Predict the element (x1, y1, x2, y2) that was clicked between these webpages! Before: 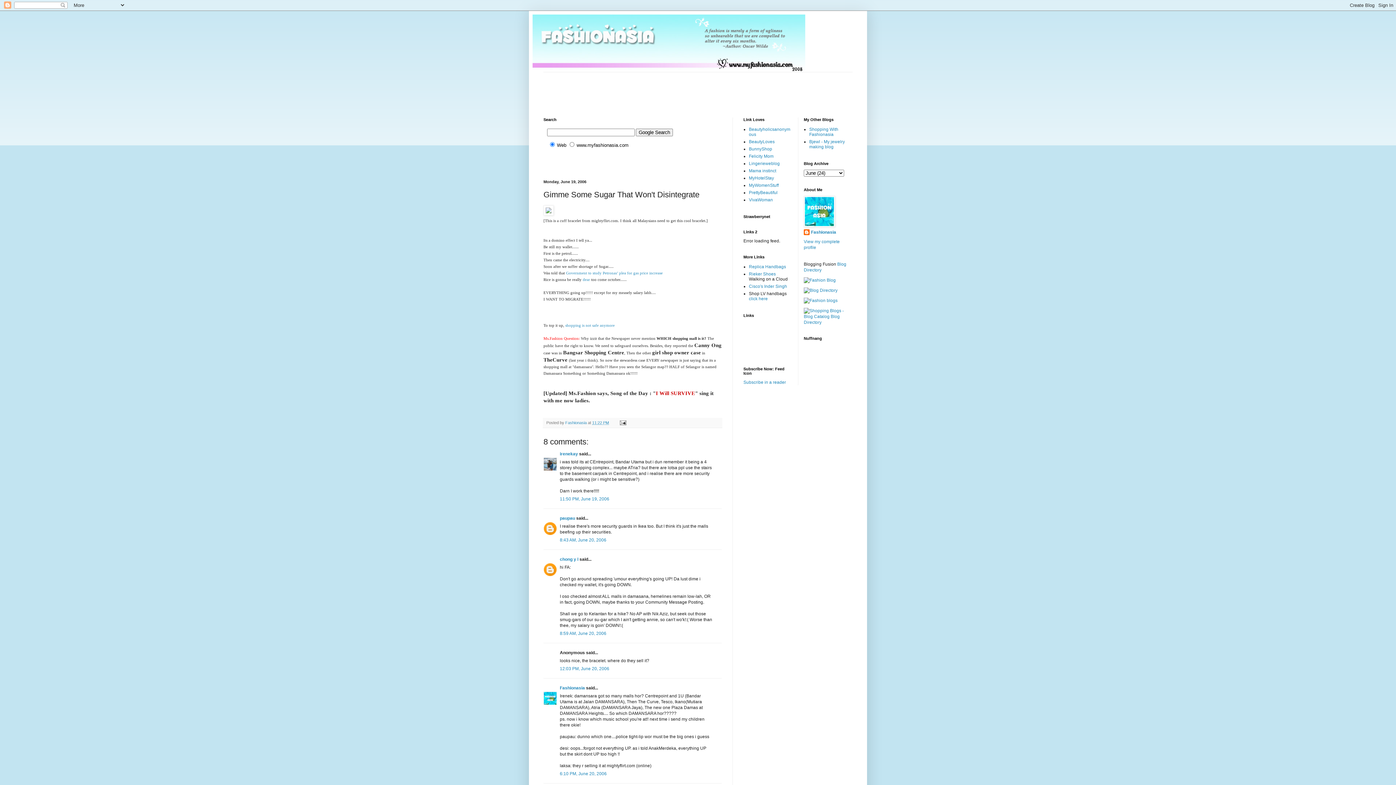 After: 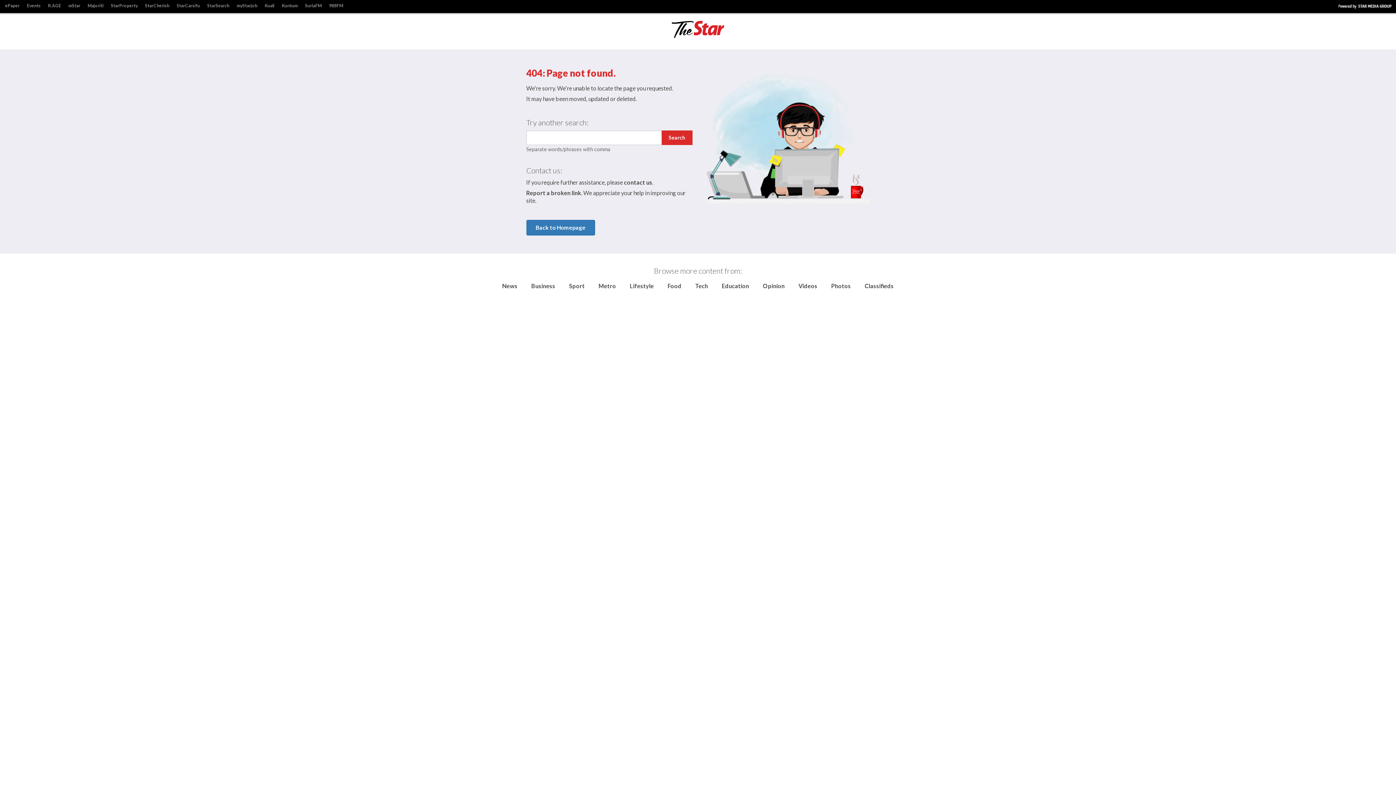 Action: label: dear  bbox: (582, 277, 591, 281)